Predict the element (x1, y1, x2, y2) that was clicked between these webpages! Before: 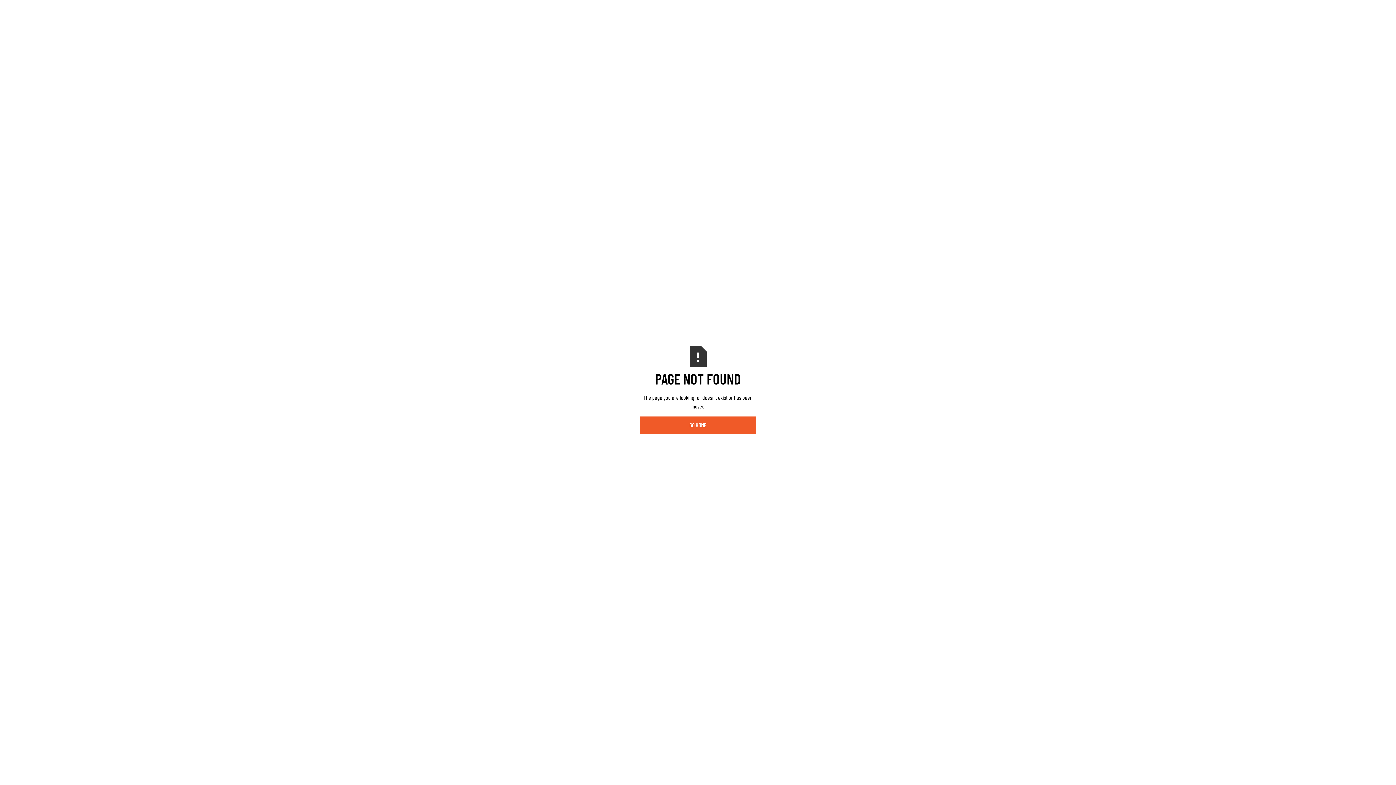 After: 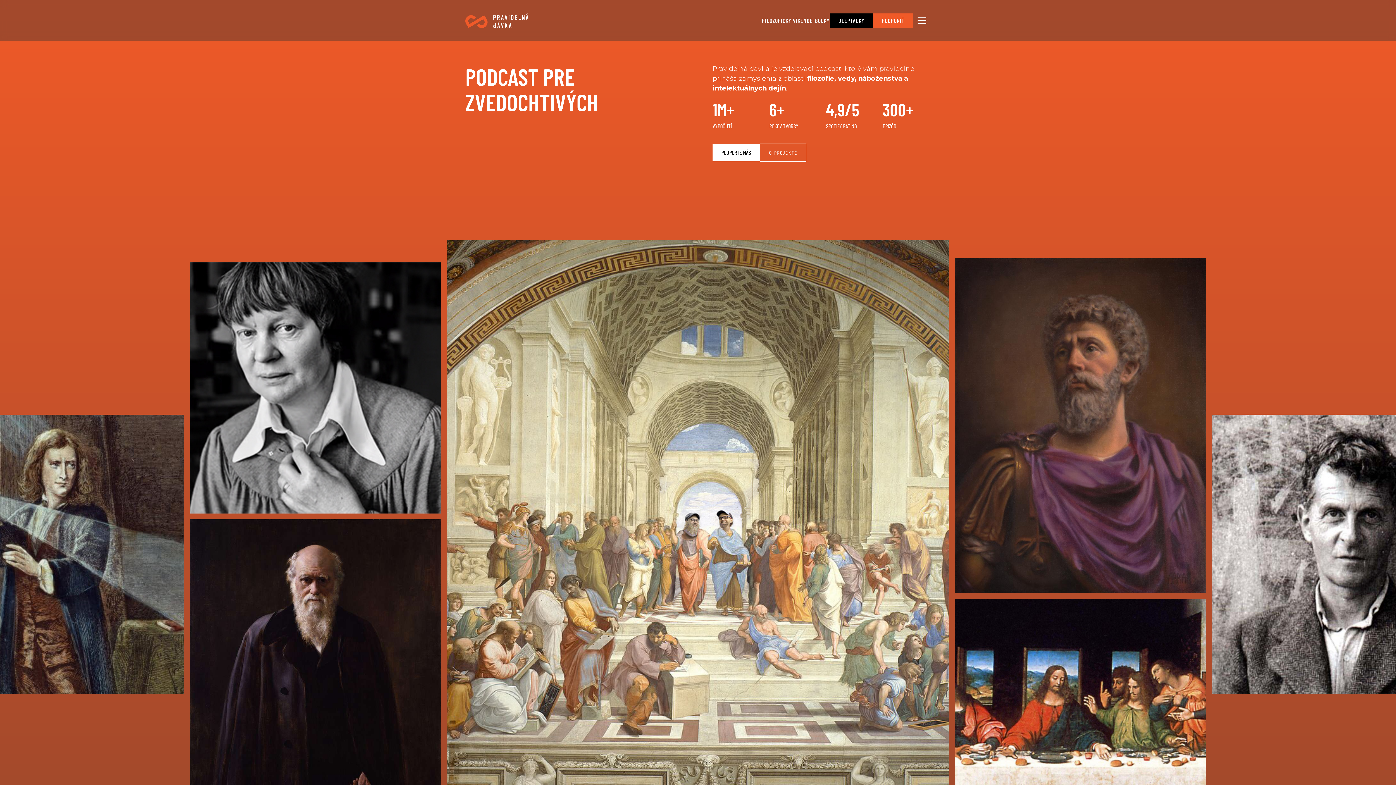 Action: label: GO HOME bbox: (640, 416, 756, 434)